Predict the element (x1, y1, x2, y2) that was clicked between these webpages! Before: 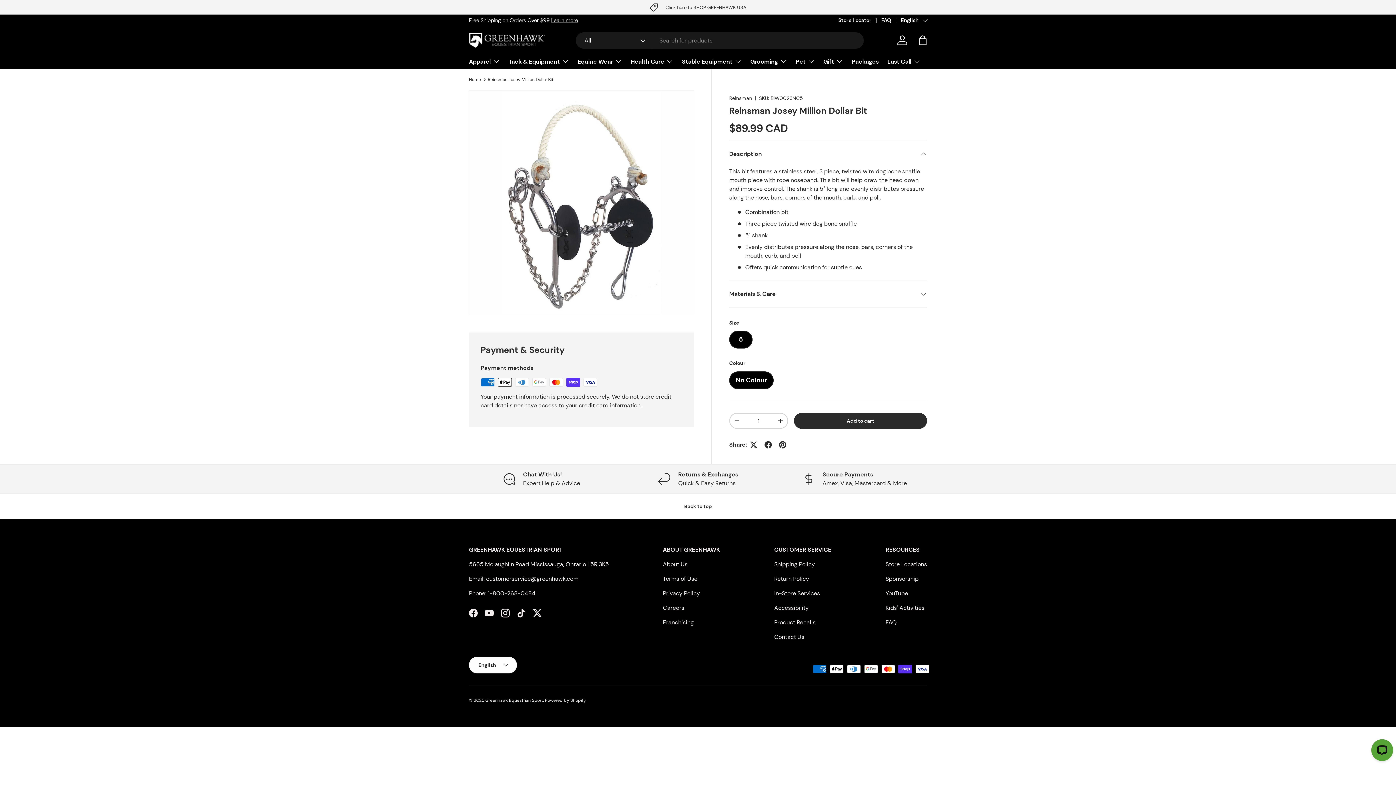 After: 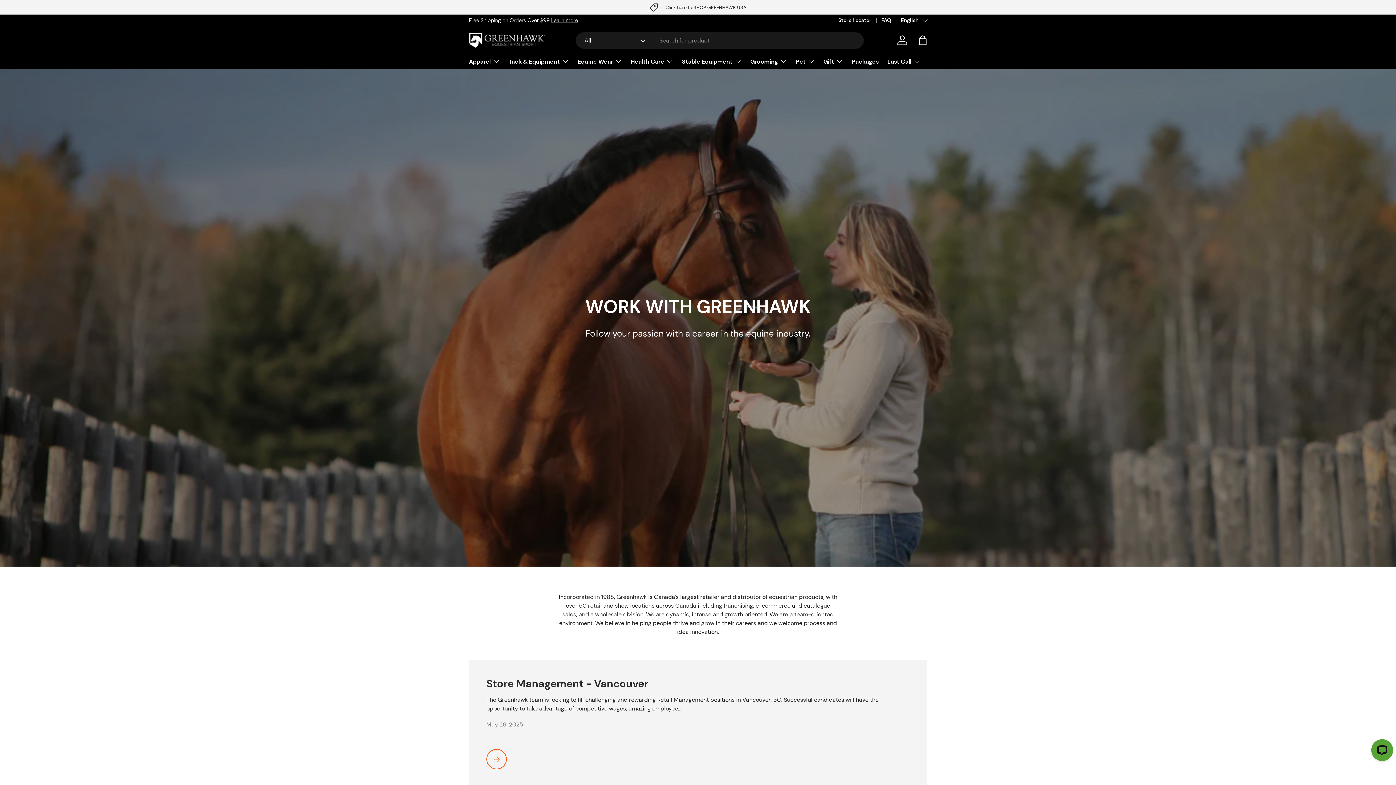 Action: label: Careers bbox: (663, 604, 684, 611)